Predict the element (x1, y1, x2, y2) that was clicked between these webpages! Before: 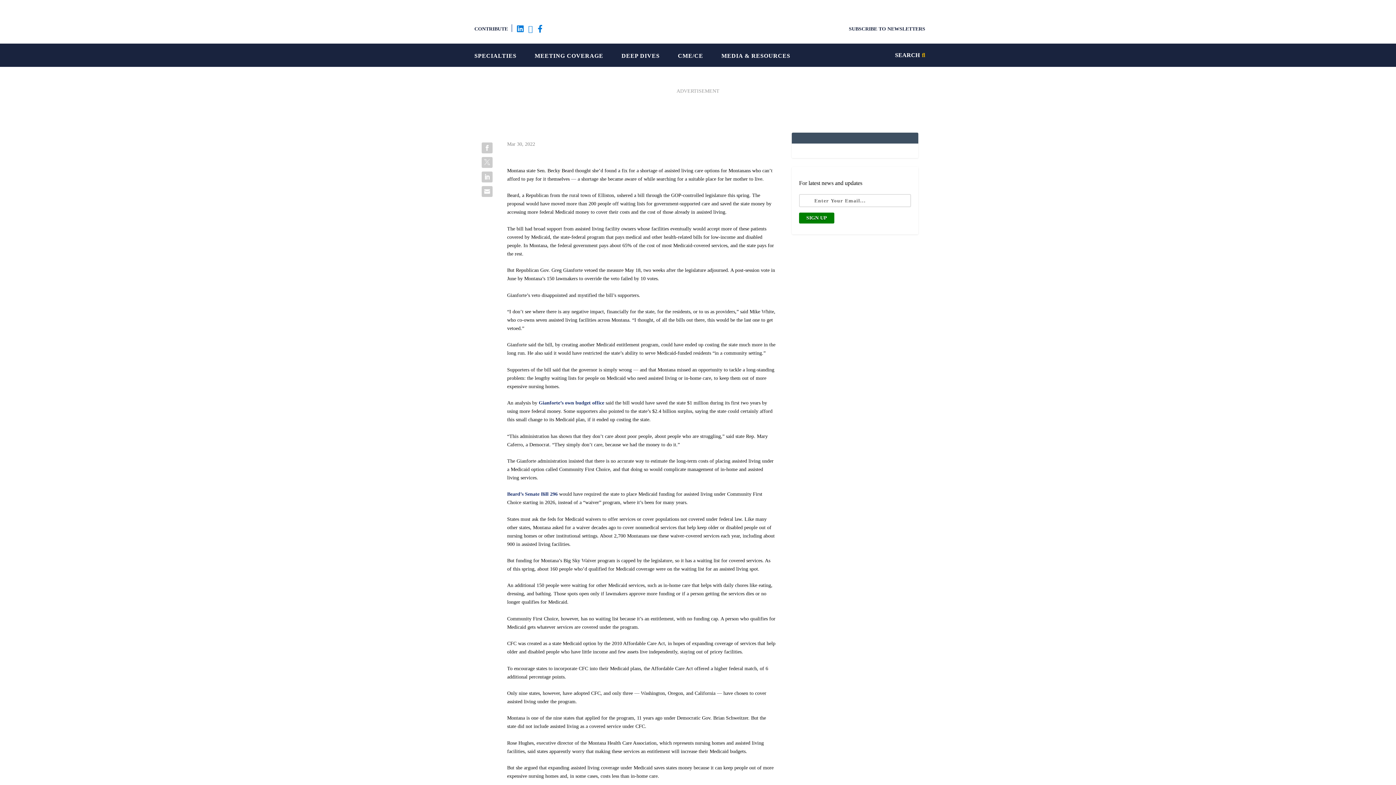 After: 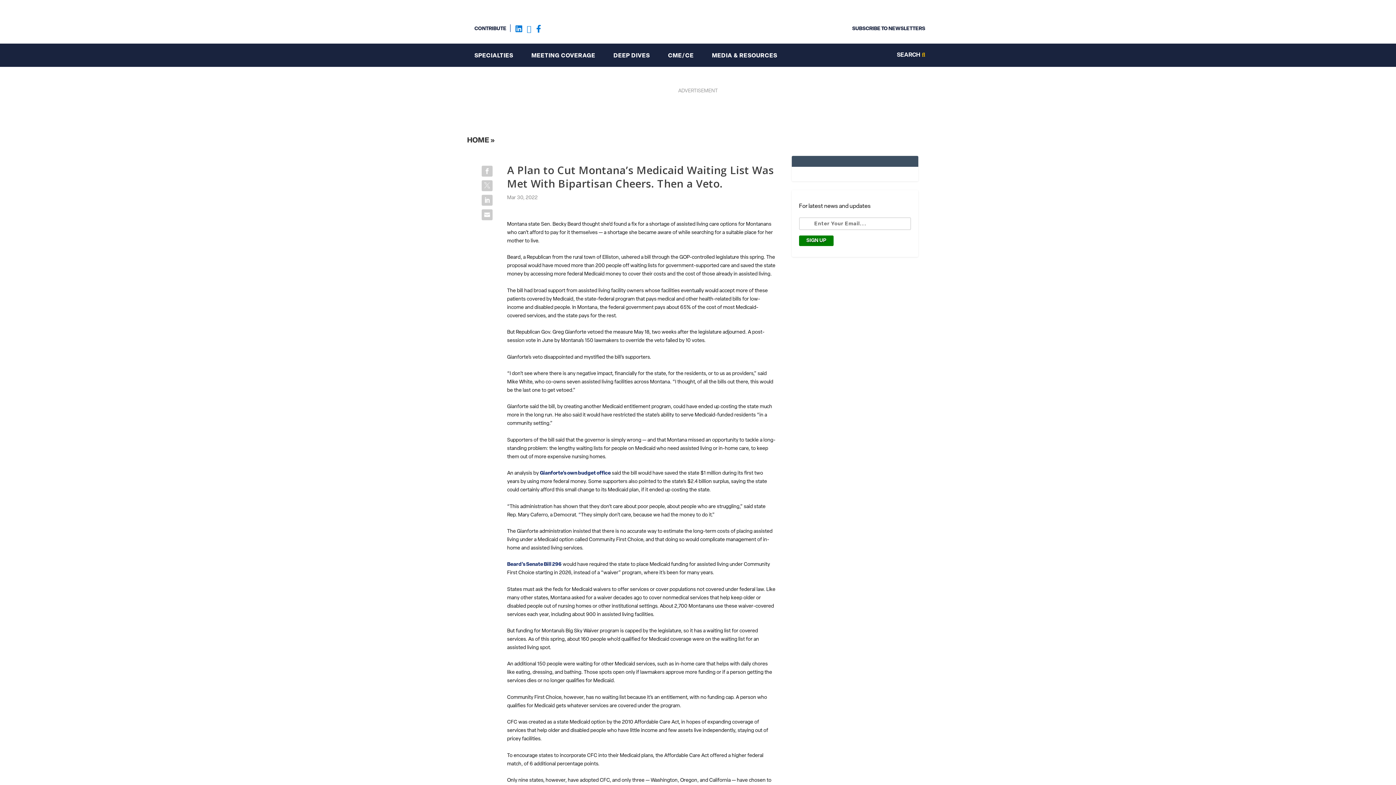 Action: bbox: (480, 155, 494, 169)